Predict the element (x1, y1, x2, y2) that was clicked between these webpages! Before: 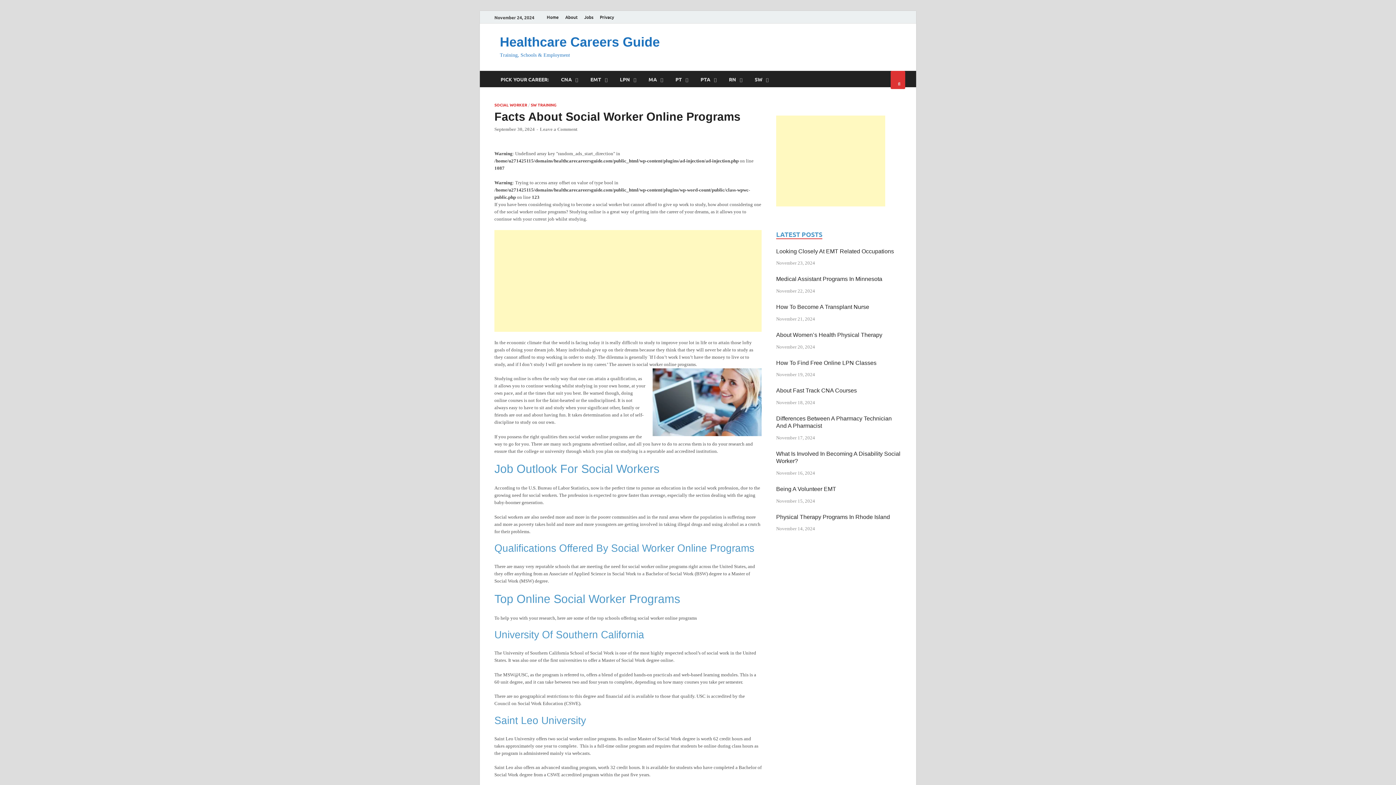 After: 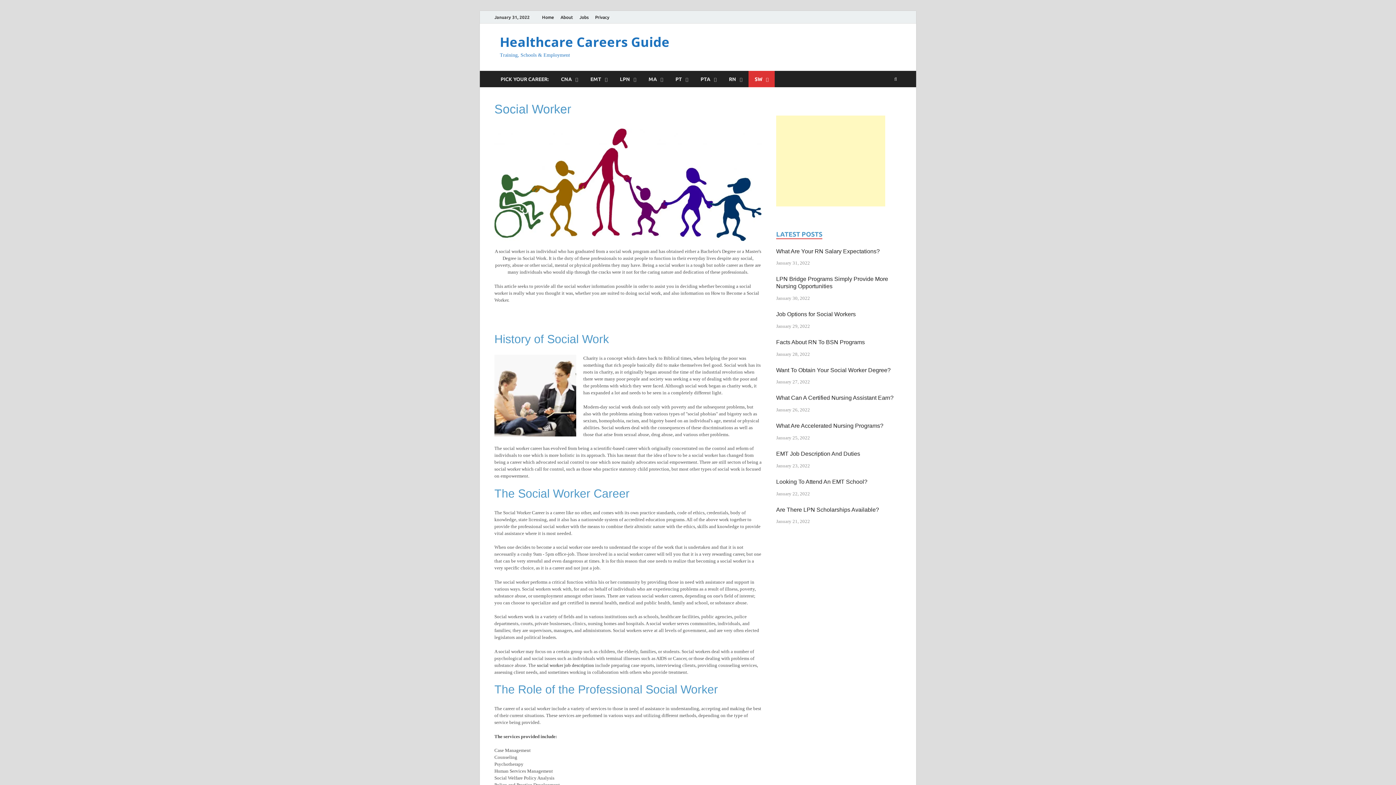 Action: bbox: (494, 101, 527, 107) label: SOCIAL WORKER